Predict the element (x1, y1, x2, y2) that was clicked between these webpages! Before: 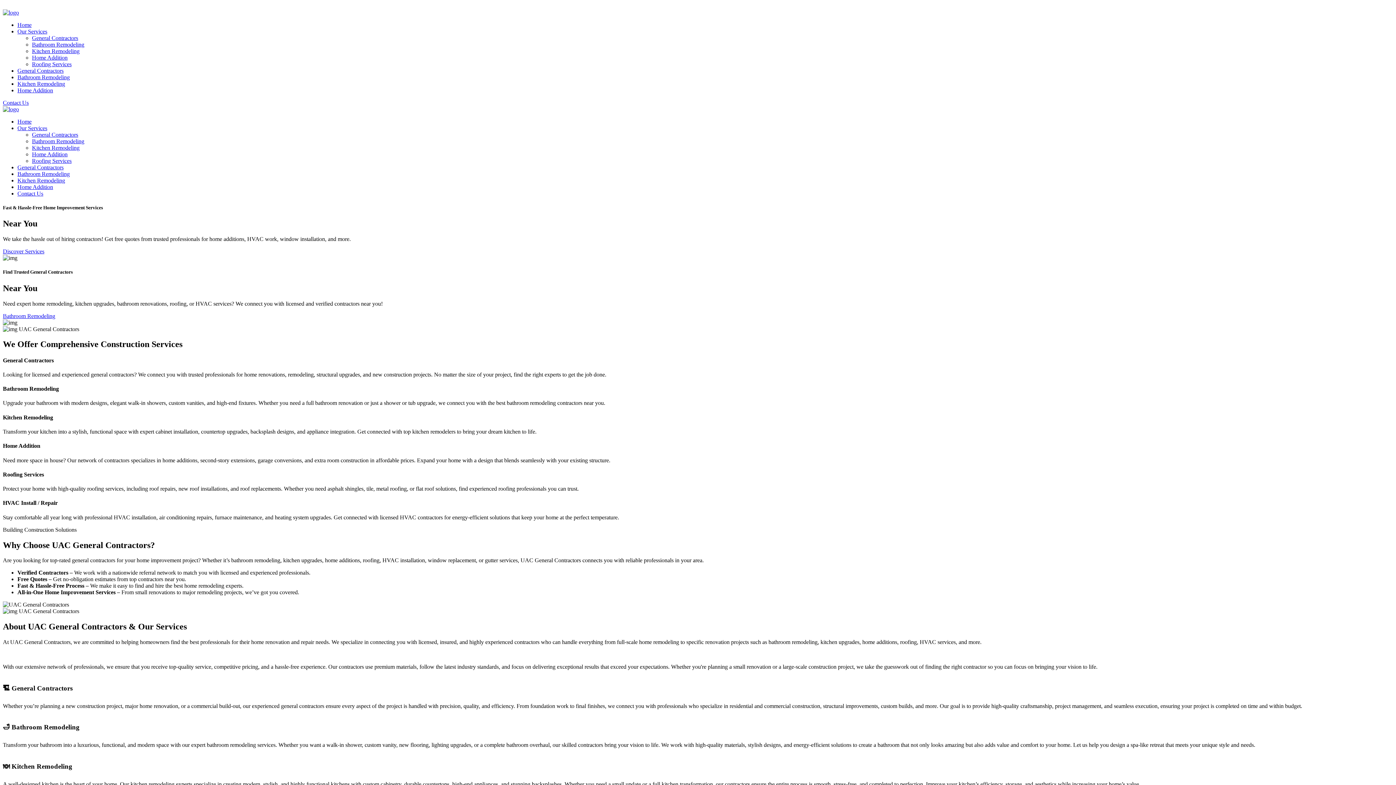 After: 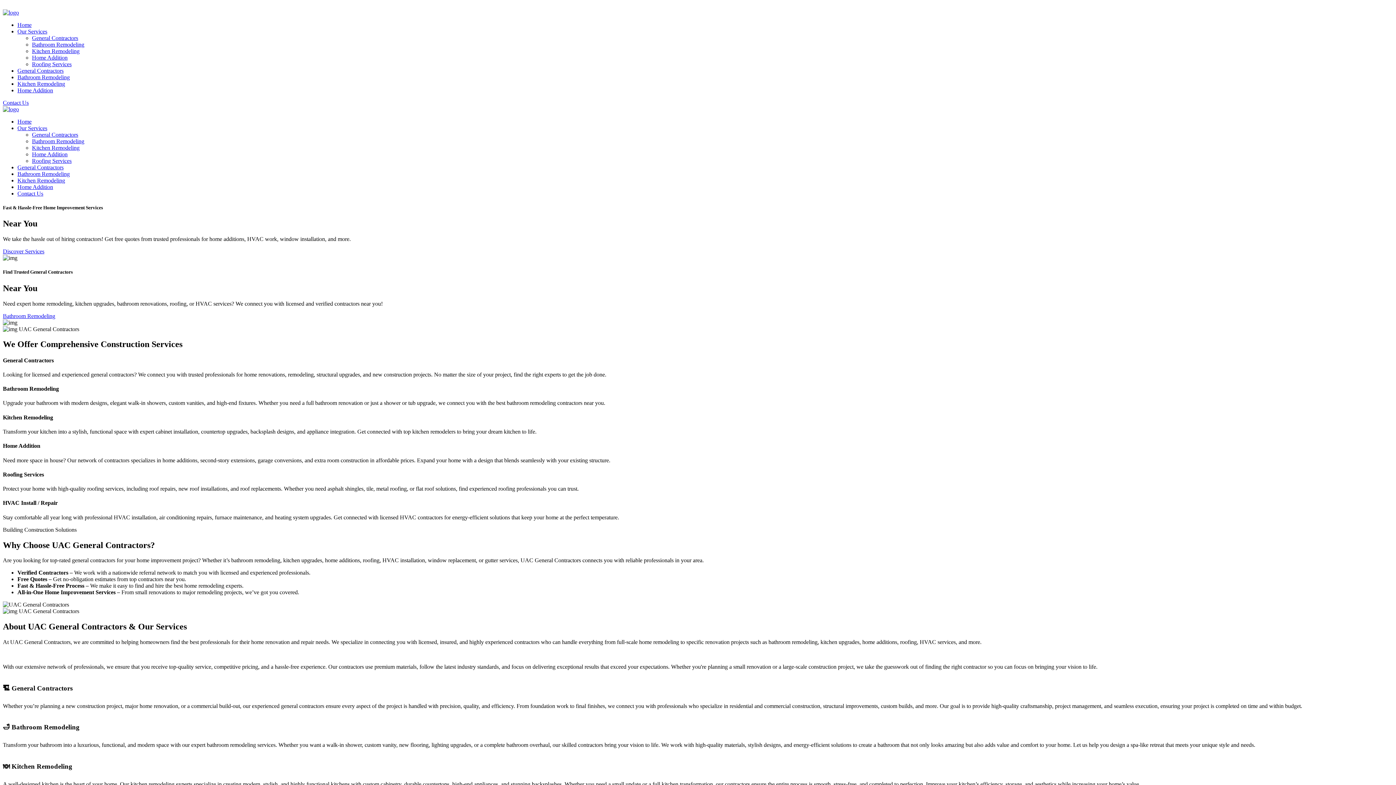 Action: bbox: (32, 54, 67, 60) label: Home Addition